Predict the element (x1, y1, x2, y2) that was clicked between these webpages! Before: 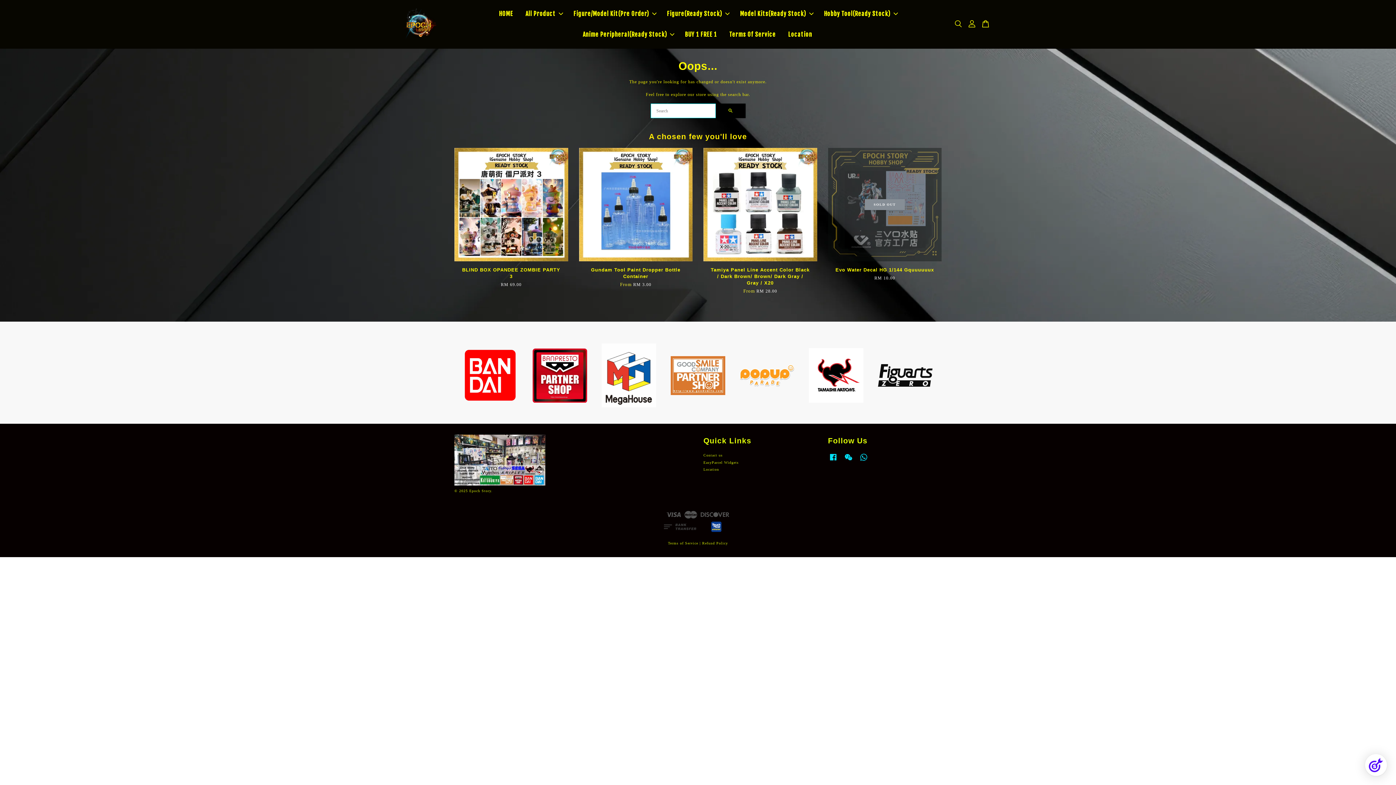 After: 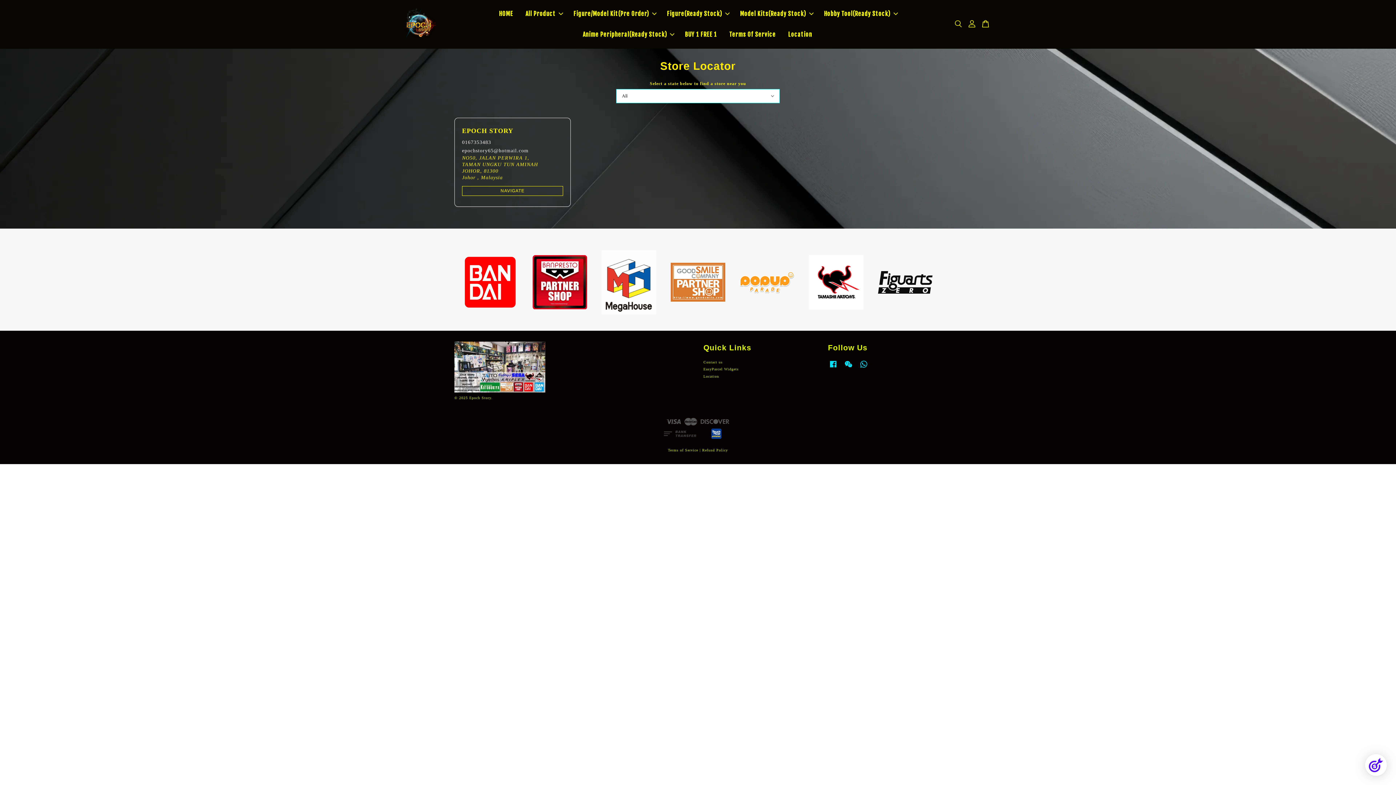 Action: bbox: (703, 467, 719, 471) label: Location